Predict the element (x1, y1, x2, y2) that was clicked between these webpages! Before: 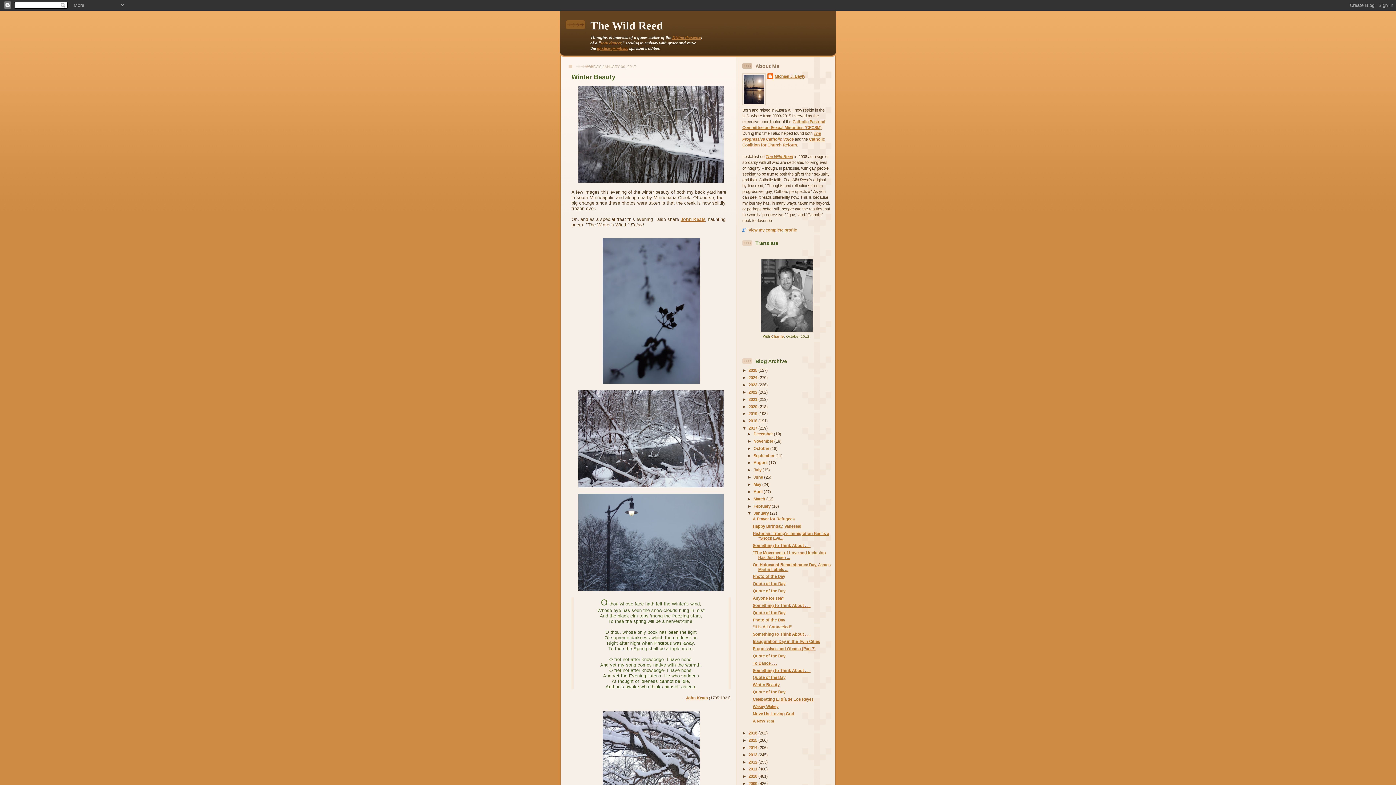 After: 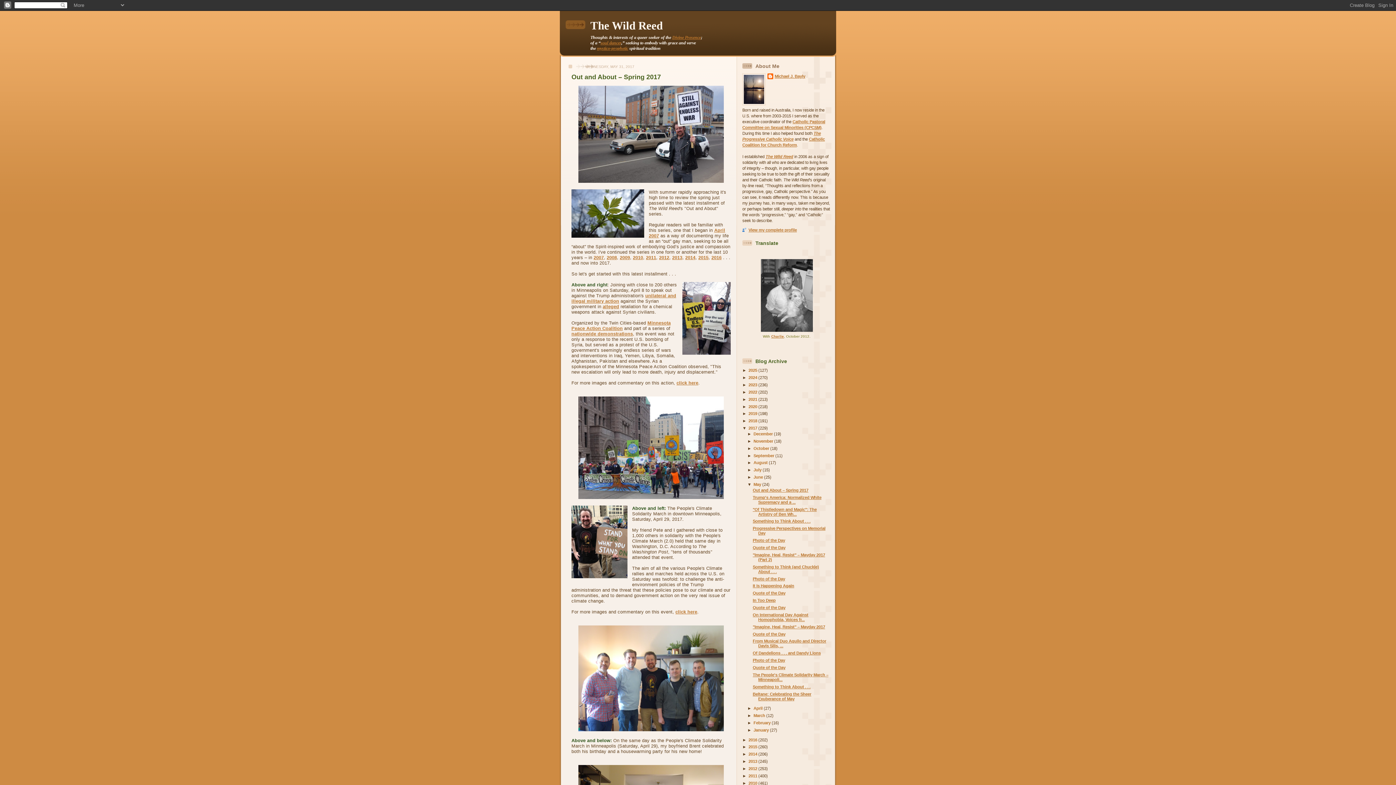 Action: label: May  bbox: (753, 482, 762, 486)